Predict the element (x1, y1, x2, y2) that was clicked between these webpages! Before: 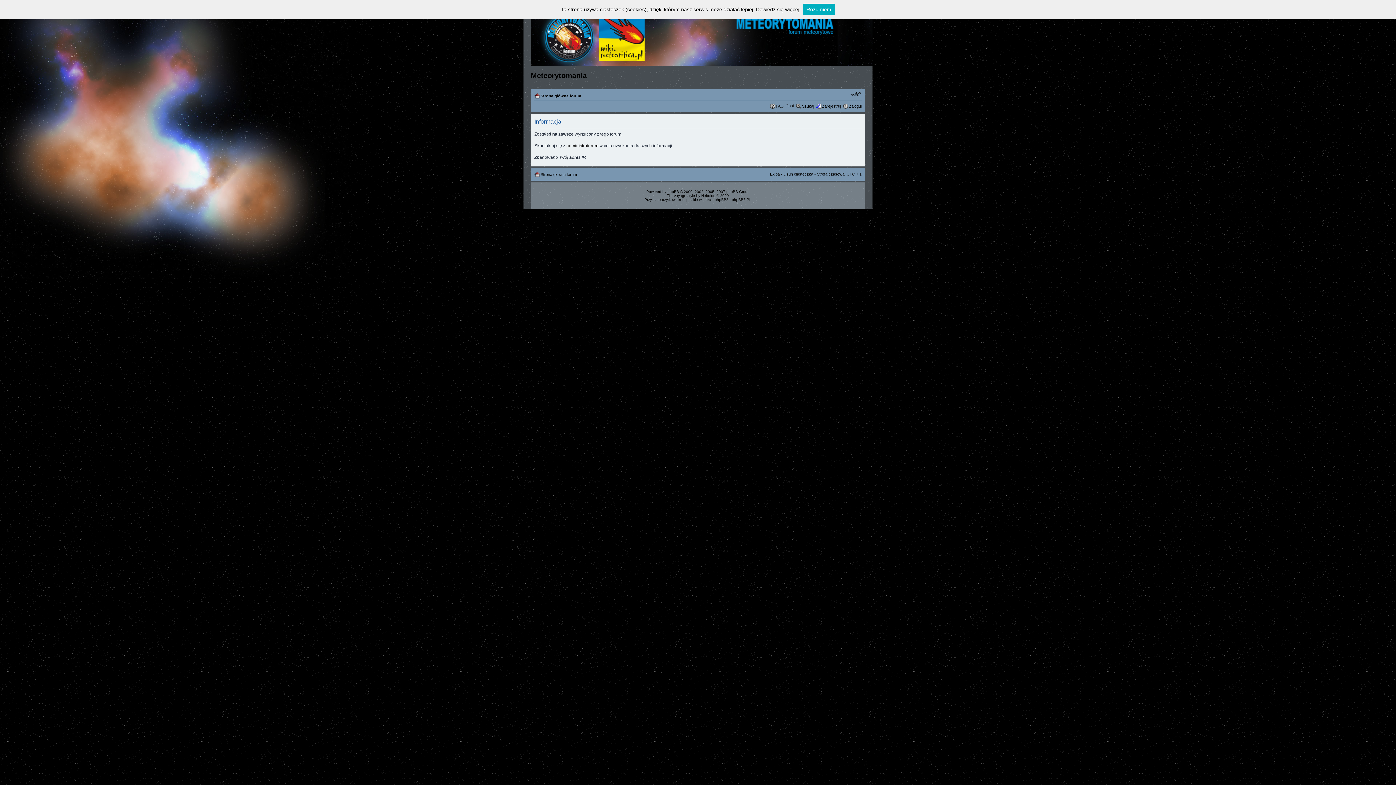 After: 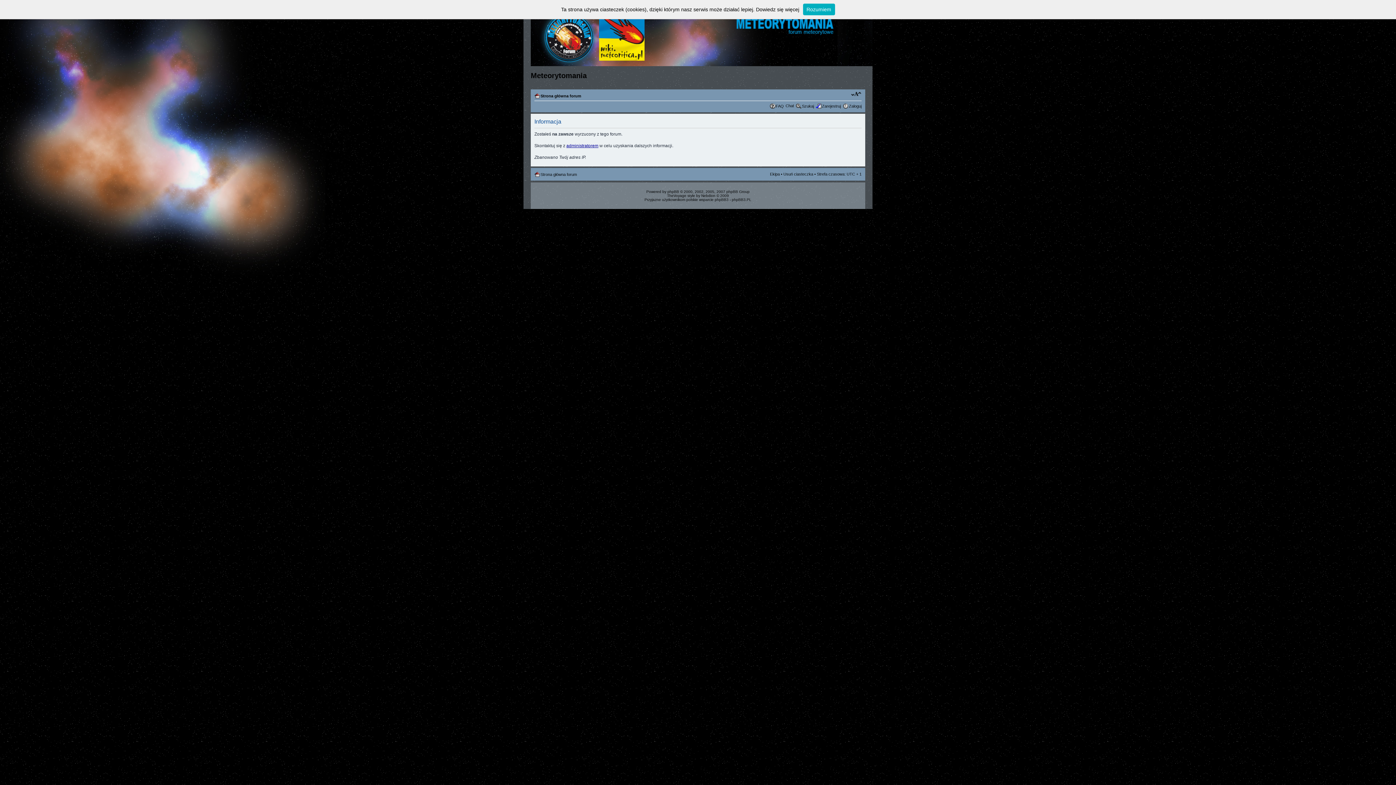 Action: bbox: (566, 143, 598, 148) label: administratorem